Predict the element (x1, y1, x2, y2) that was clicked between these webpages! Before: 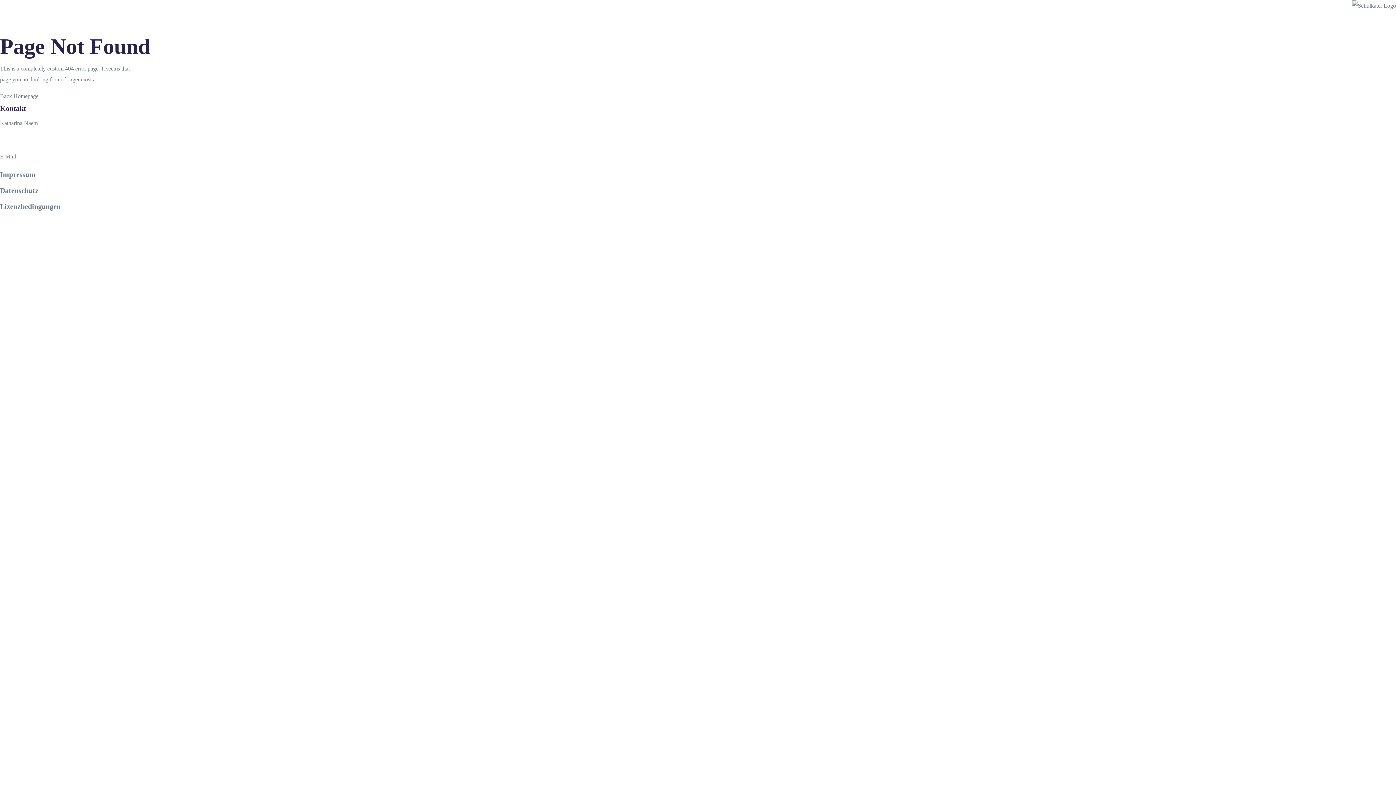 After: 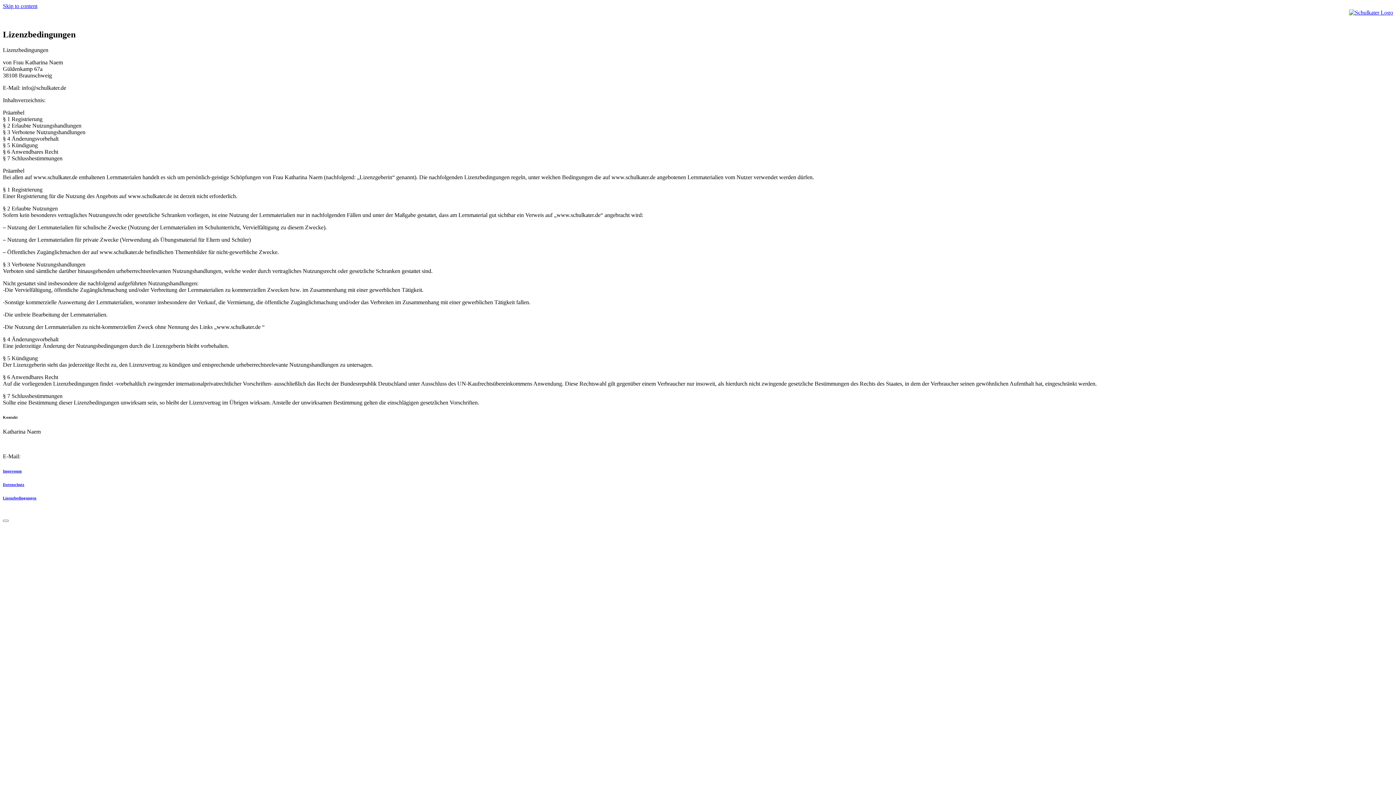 Action: label: Lizenzbedingungen bbox: (0, 202, 60, 210)